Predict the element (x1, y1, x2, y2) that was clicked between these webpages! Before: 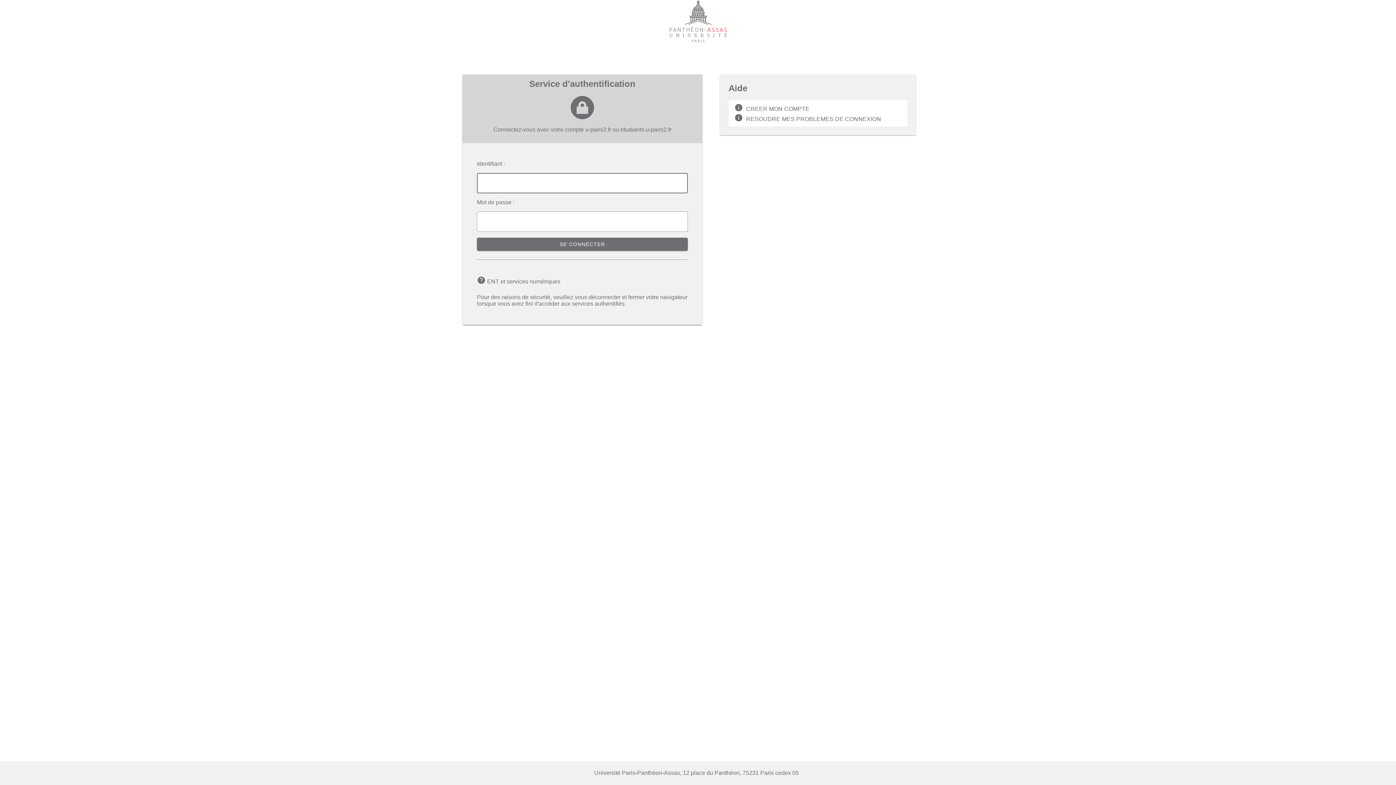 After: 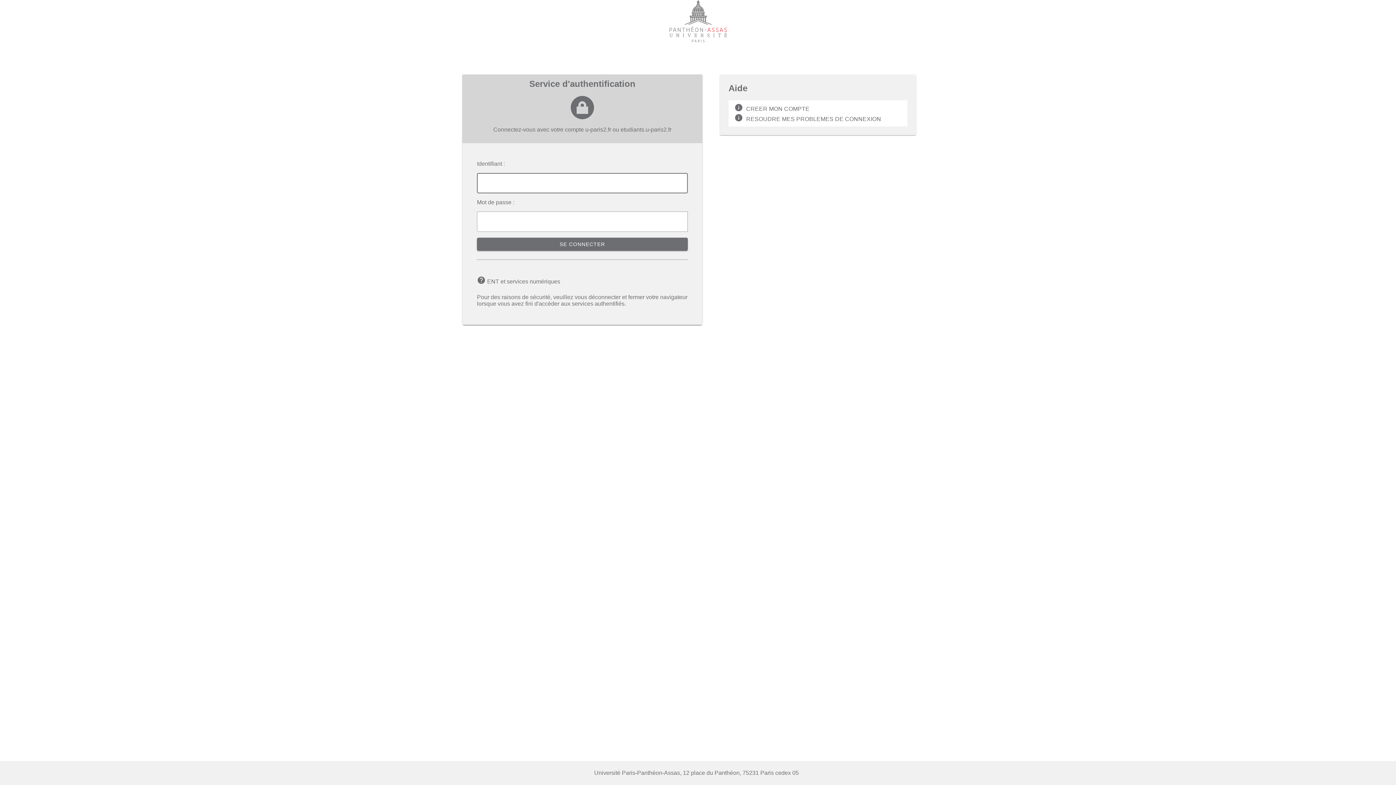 Action: bbox: (665, 37, 731, 43)